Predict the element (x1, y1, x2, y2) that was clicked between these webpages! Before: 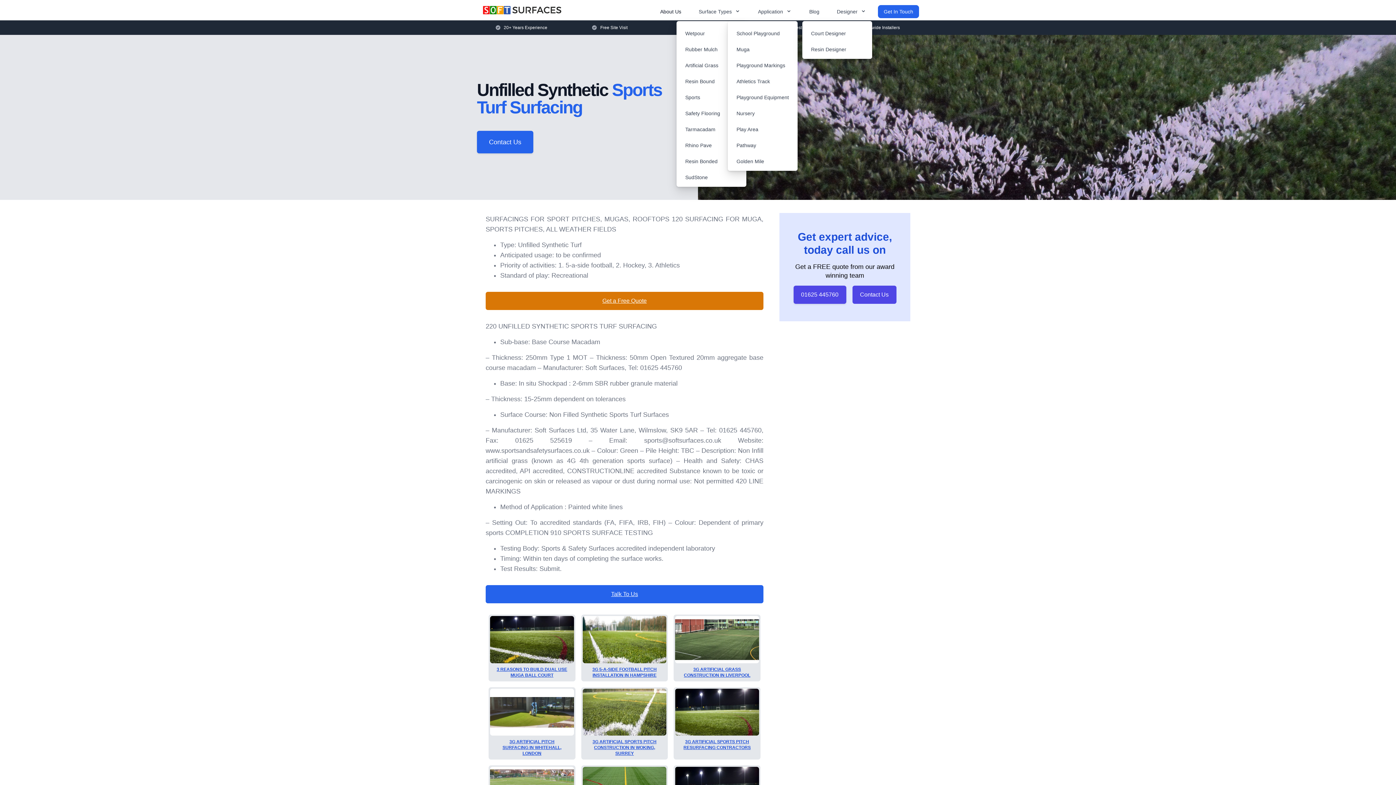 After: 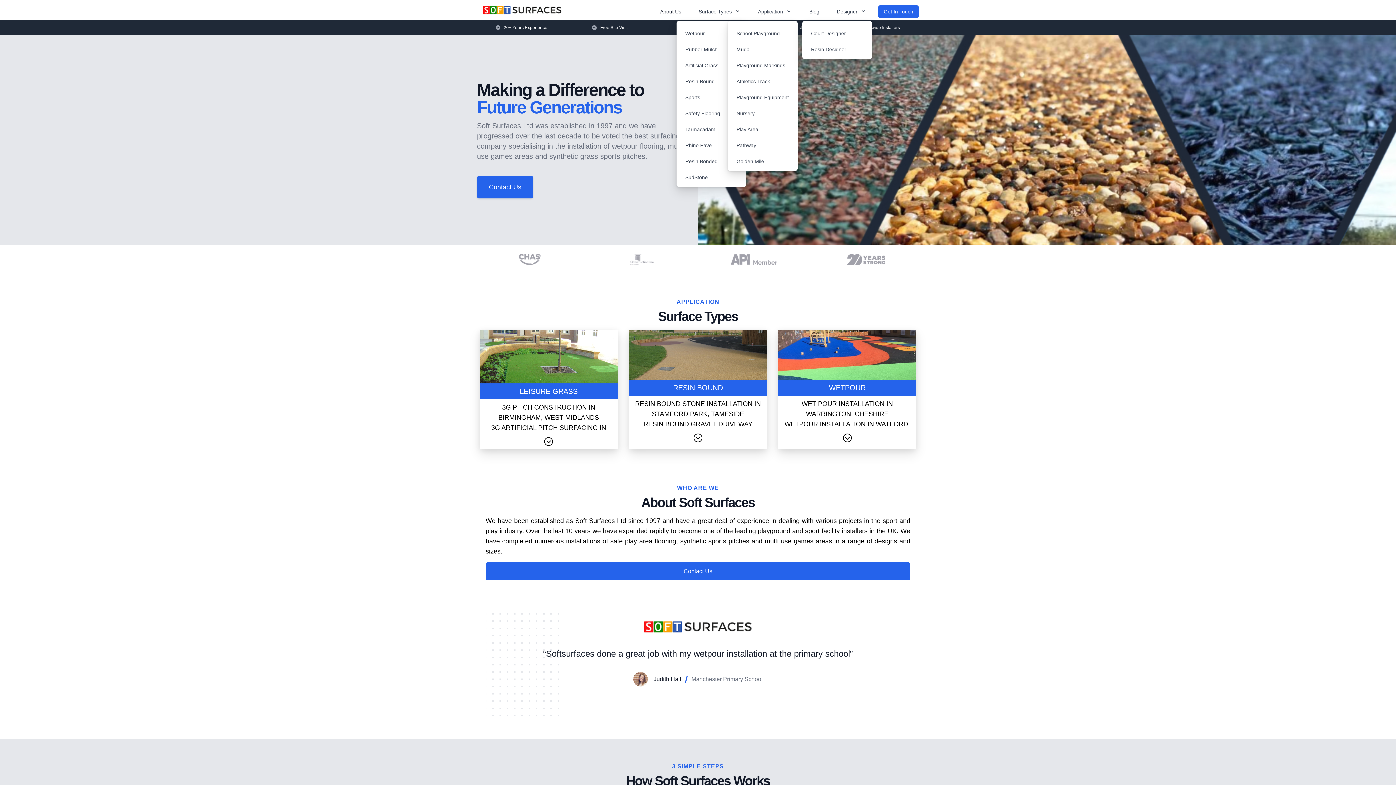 Action: bbox: (482, 5, 561, 14)